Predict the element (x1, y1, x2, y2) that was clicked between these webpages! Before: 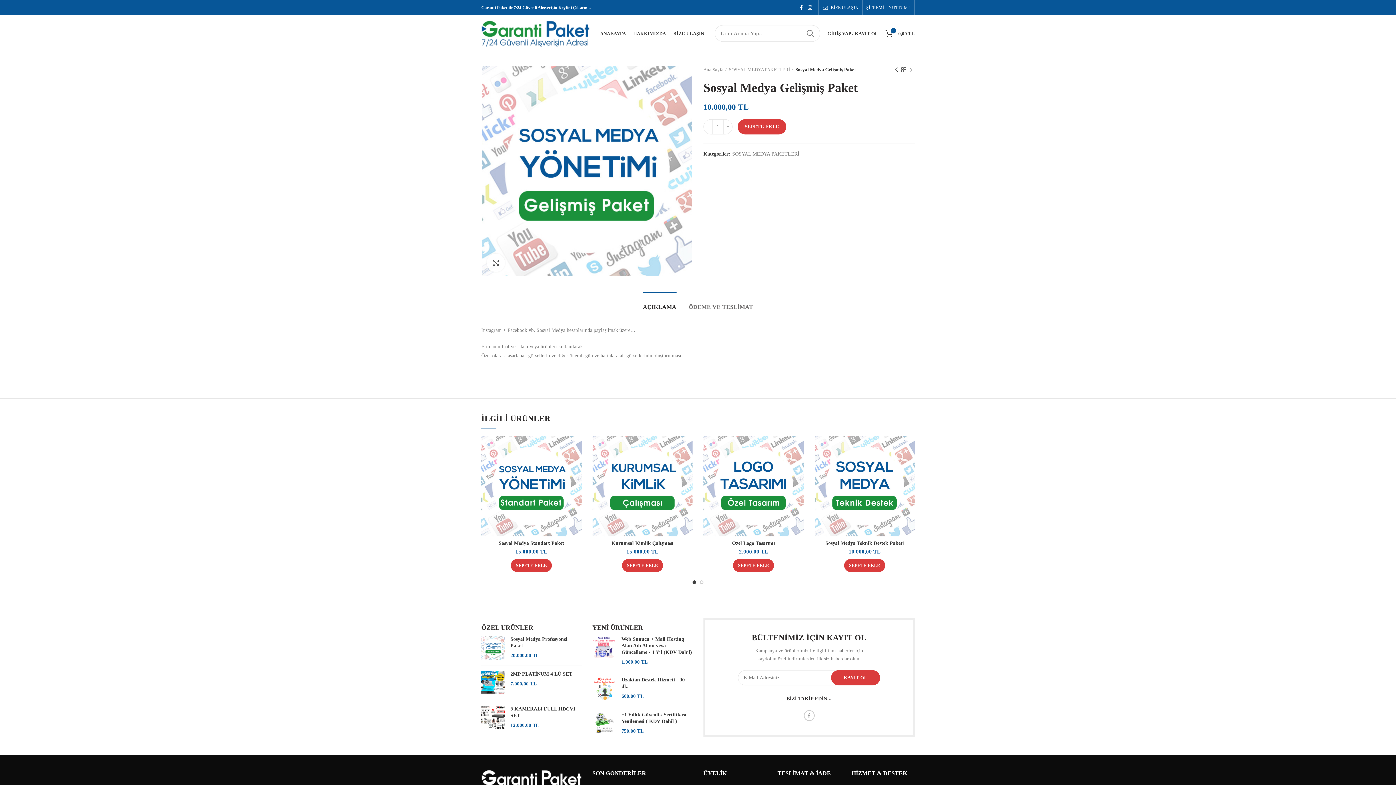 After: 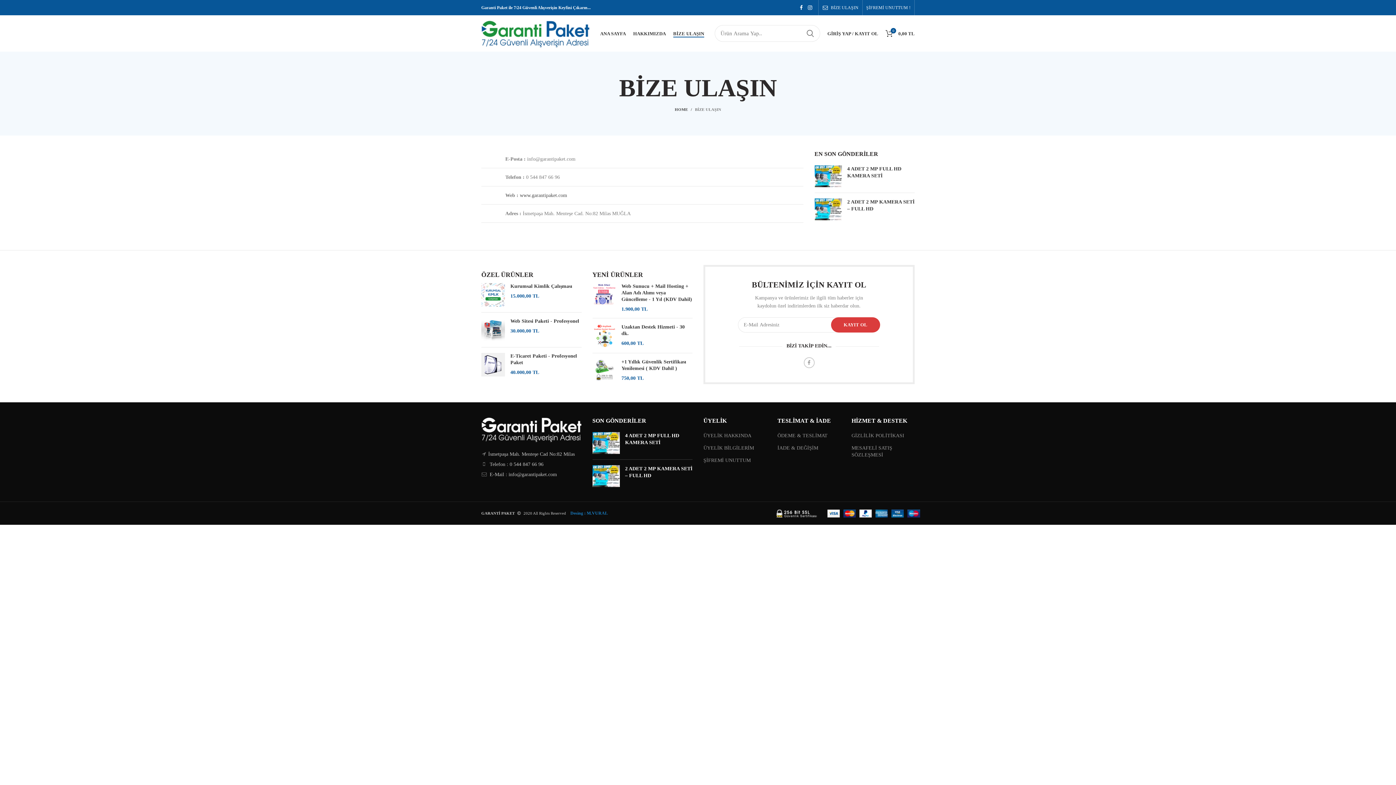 Action: bbox: (818, 0, 862, 15) label: BİZE ULAŞIN